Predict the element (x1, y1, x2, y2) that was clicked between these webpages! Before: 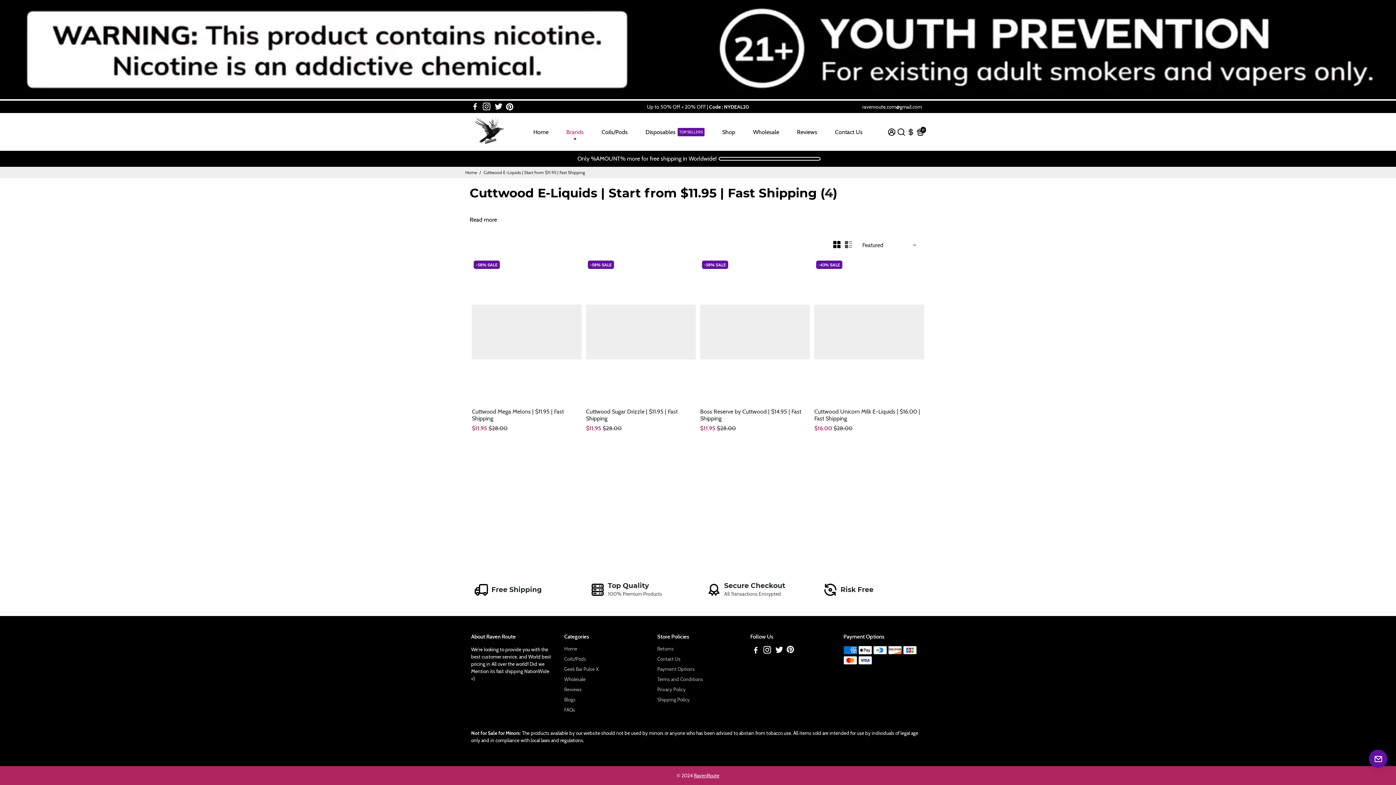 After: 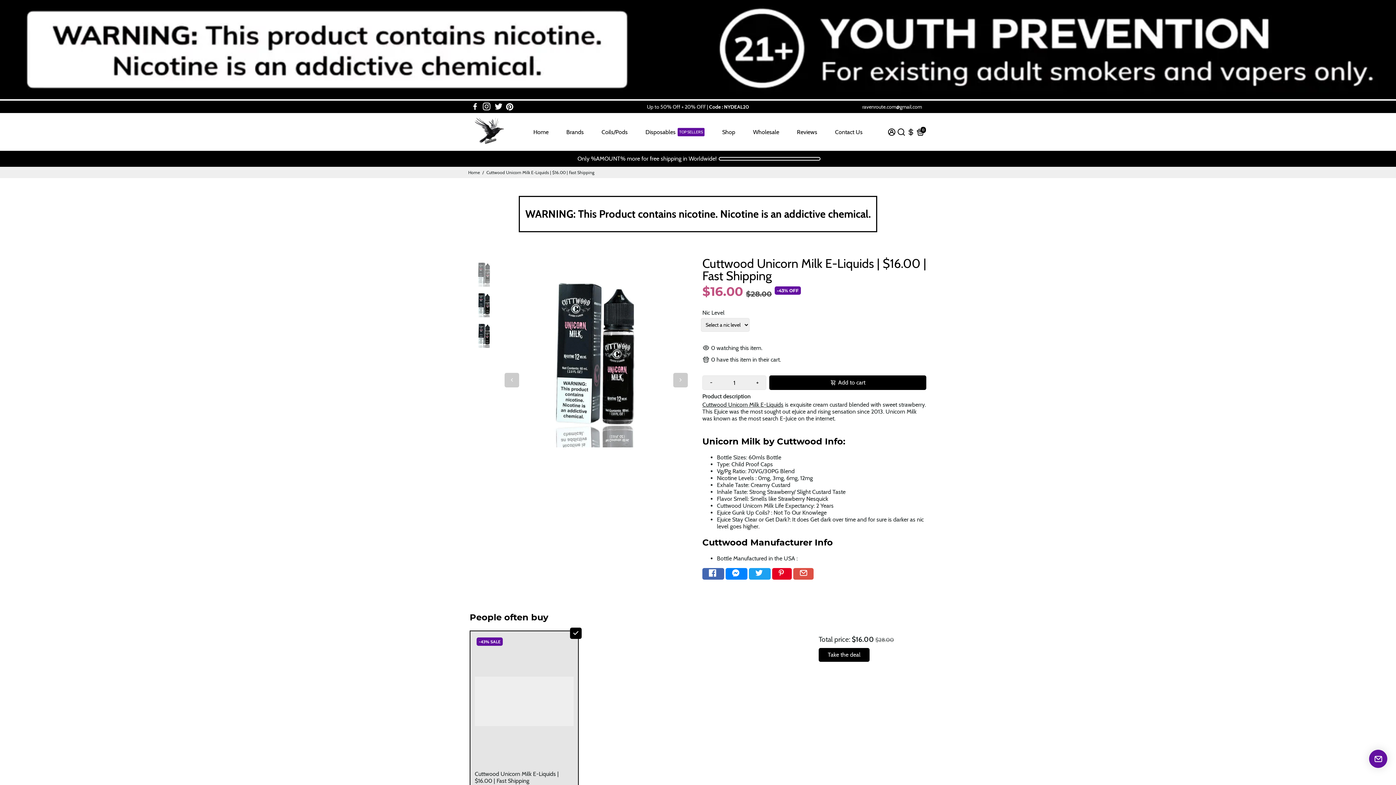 Action: label: -43% SALE bbox: (814, 259, 924, 405)